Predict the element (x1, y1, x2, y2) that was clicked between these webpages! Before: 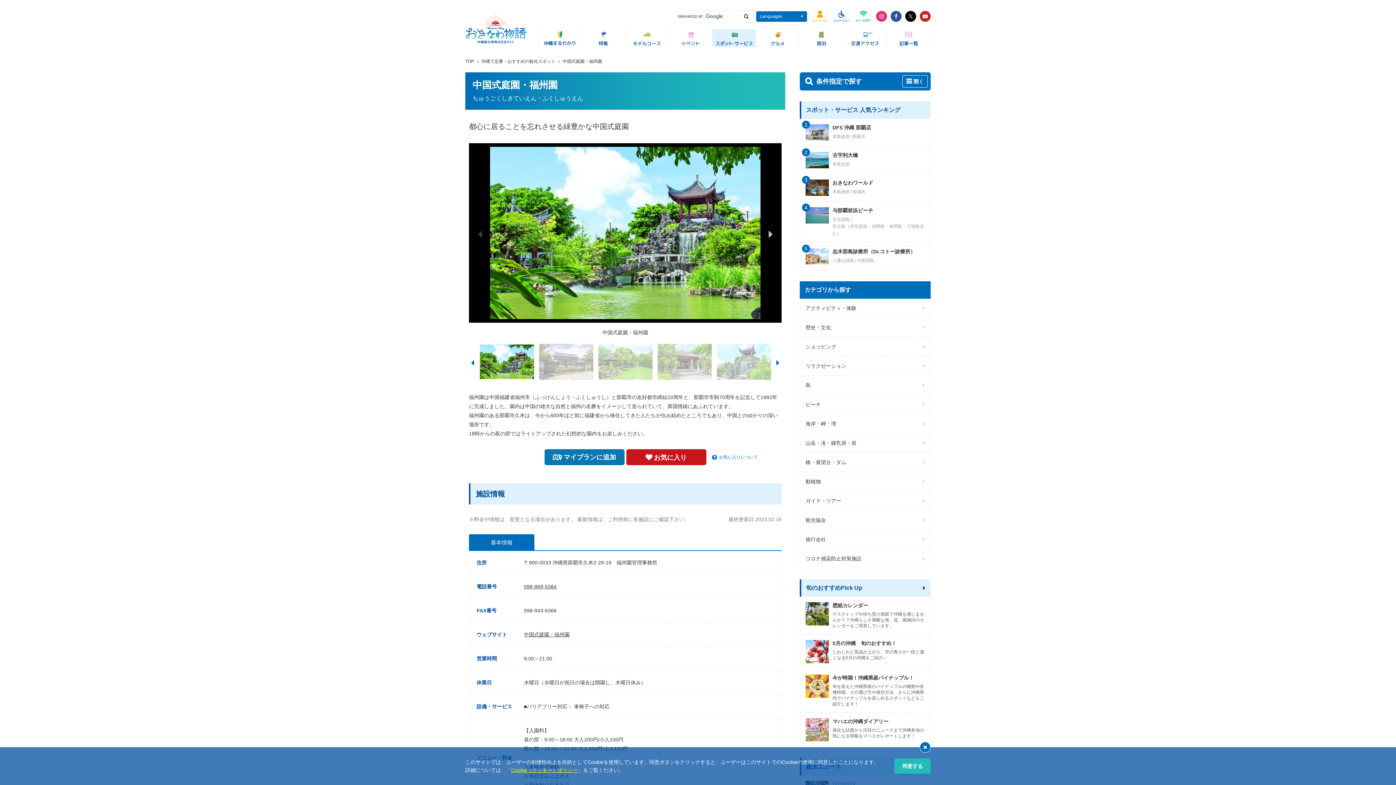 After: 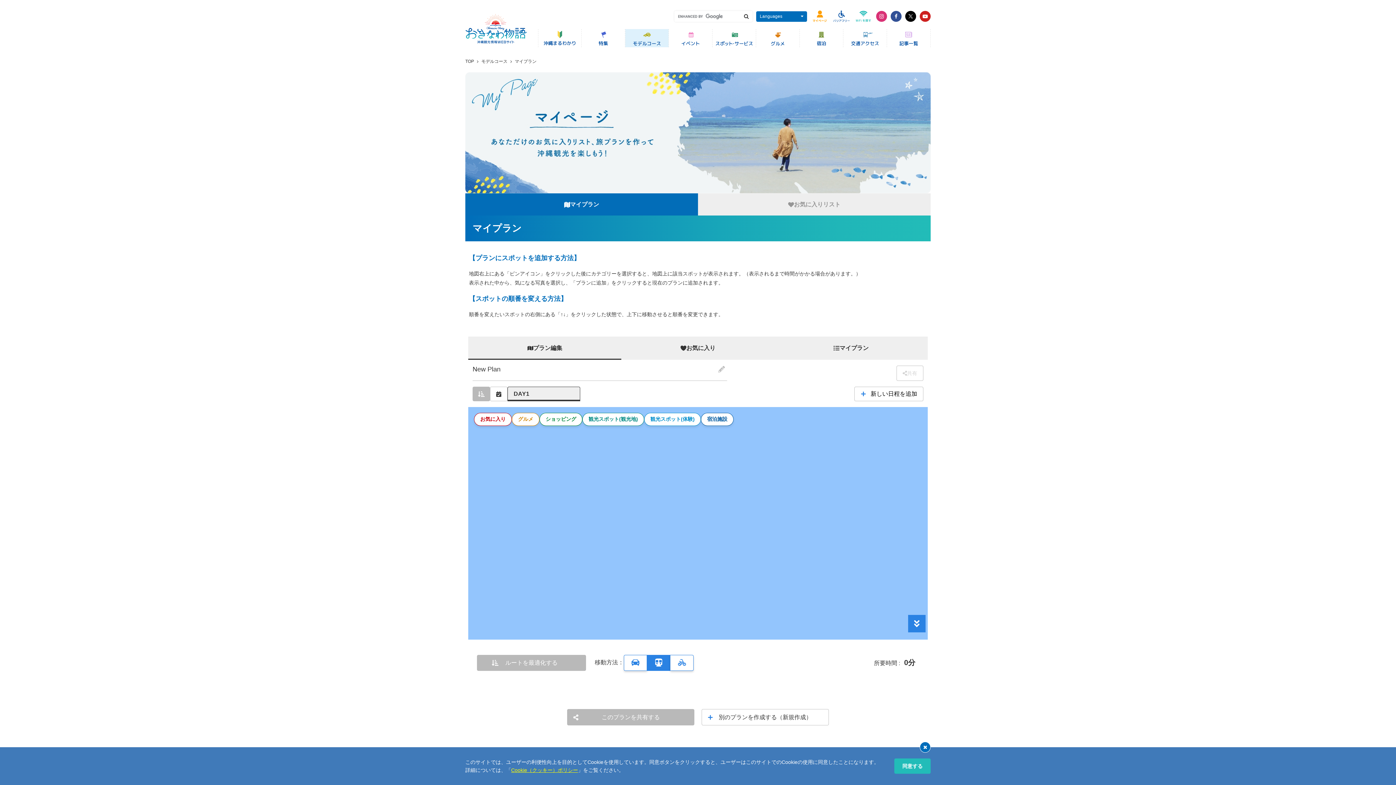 Action: bbox: (810, 9, 829, 23)